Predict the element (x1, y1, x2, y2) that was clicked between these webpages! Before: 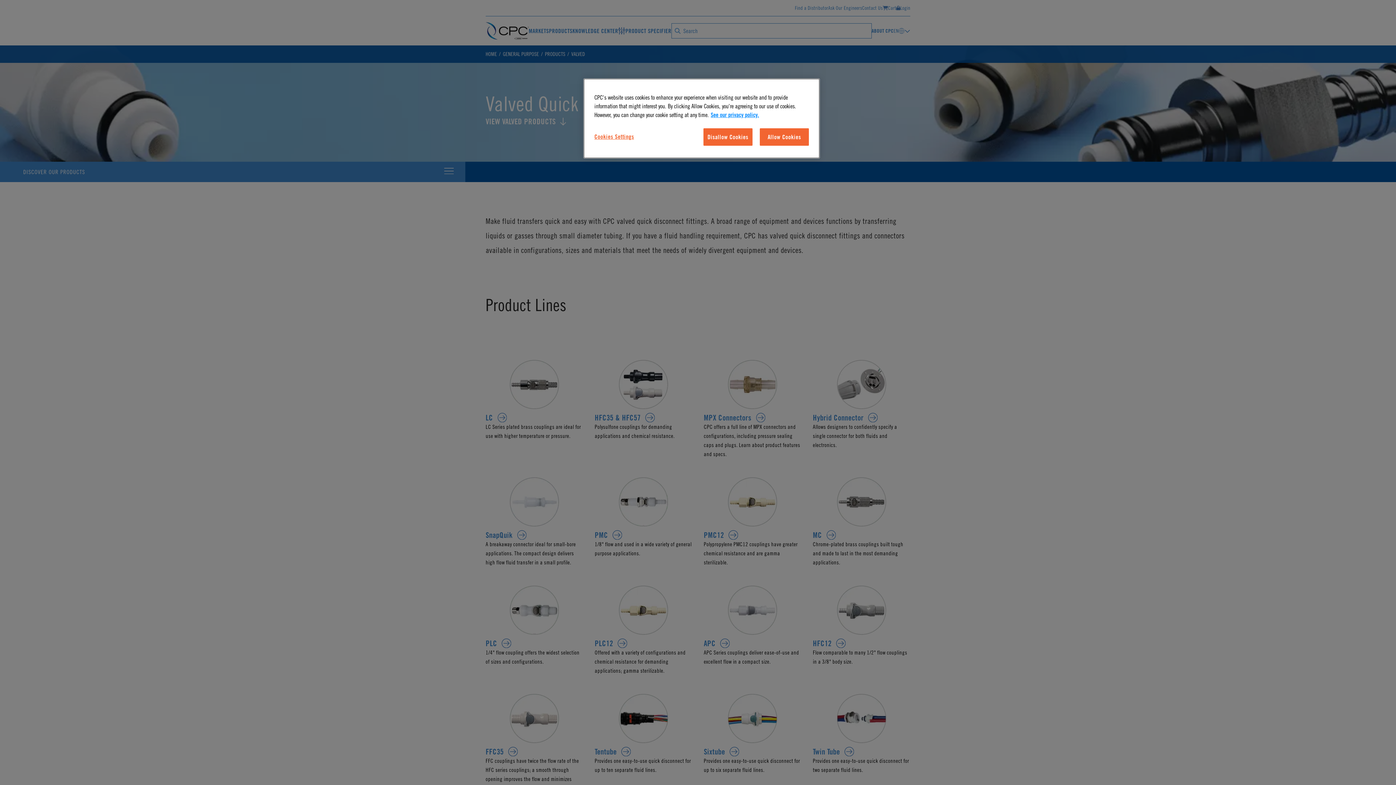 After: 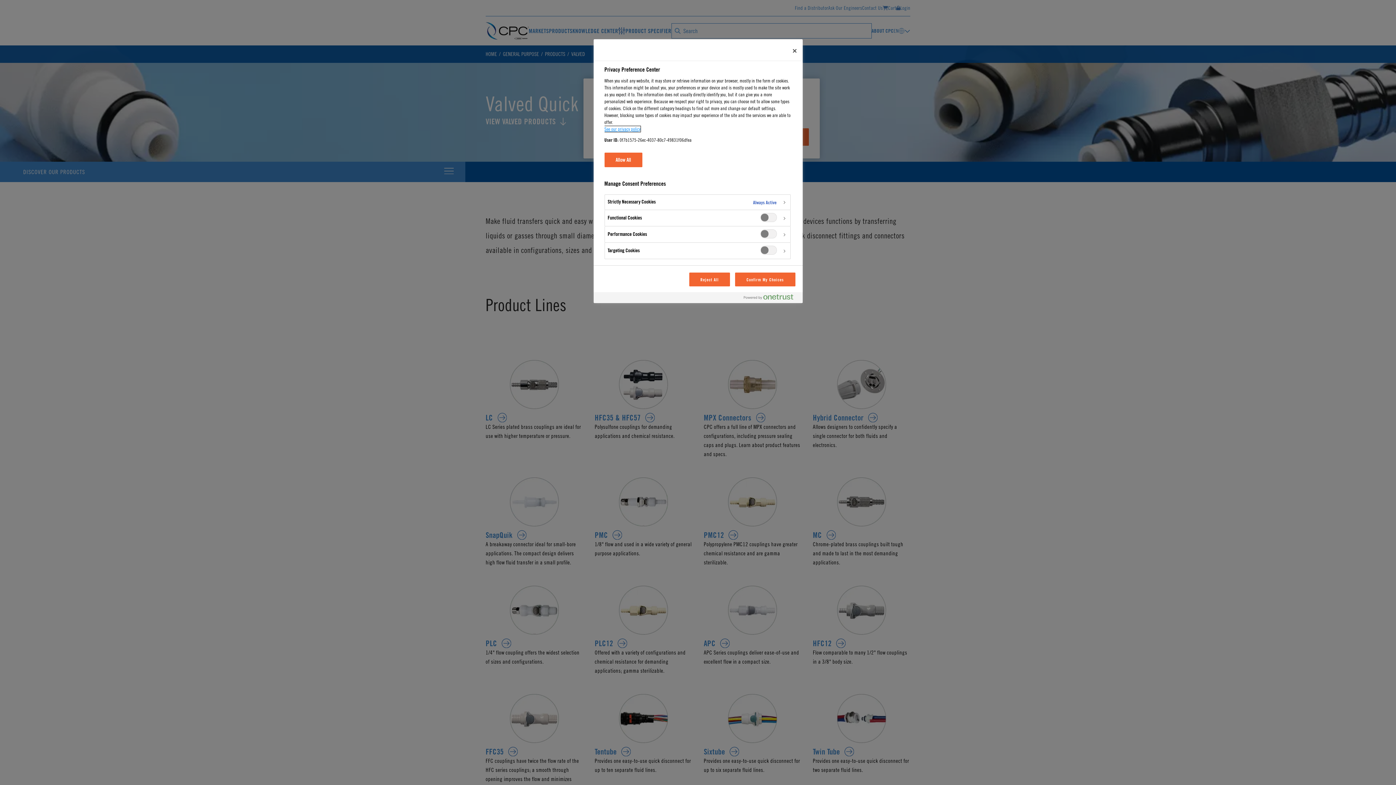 Action: bbox: (594, 128, 643, 145) label: Cookies Settings